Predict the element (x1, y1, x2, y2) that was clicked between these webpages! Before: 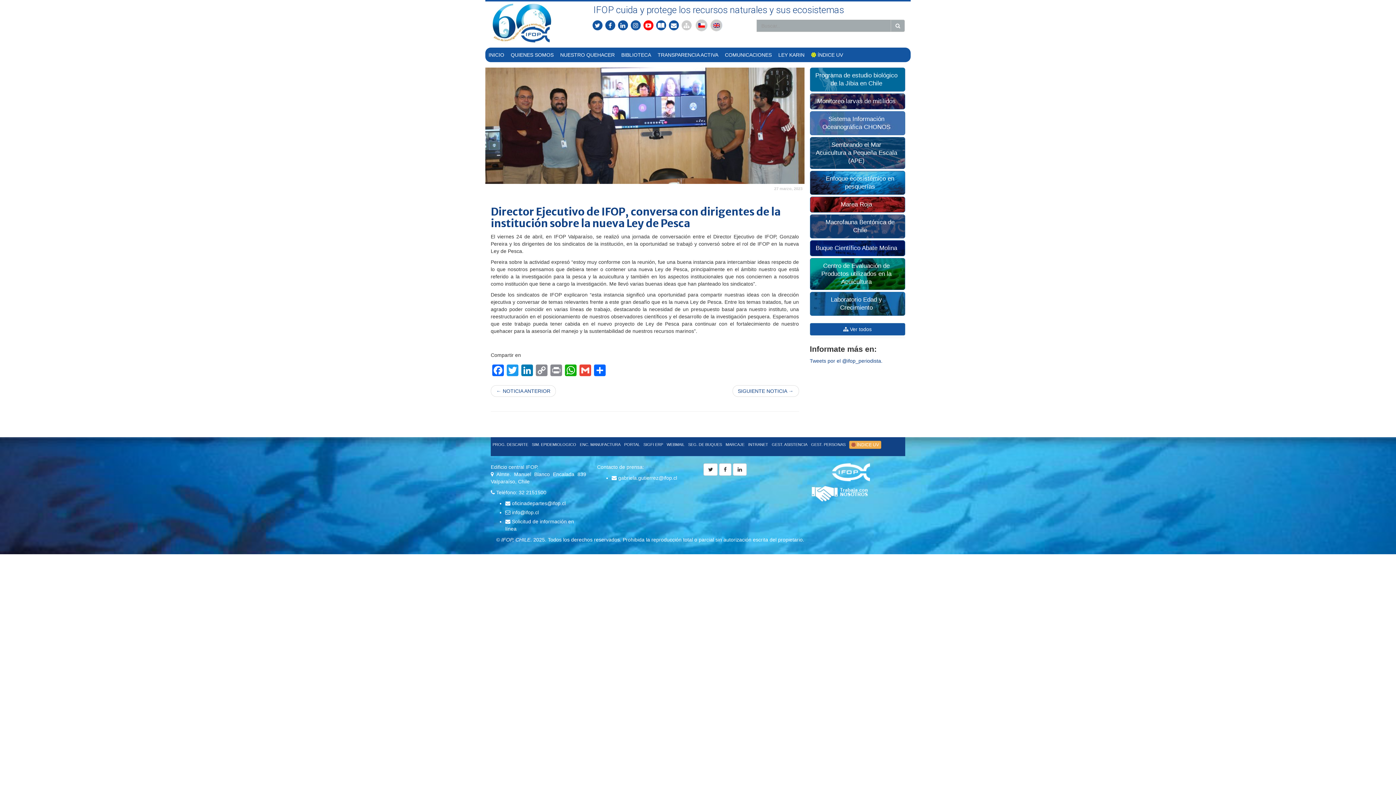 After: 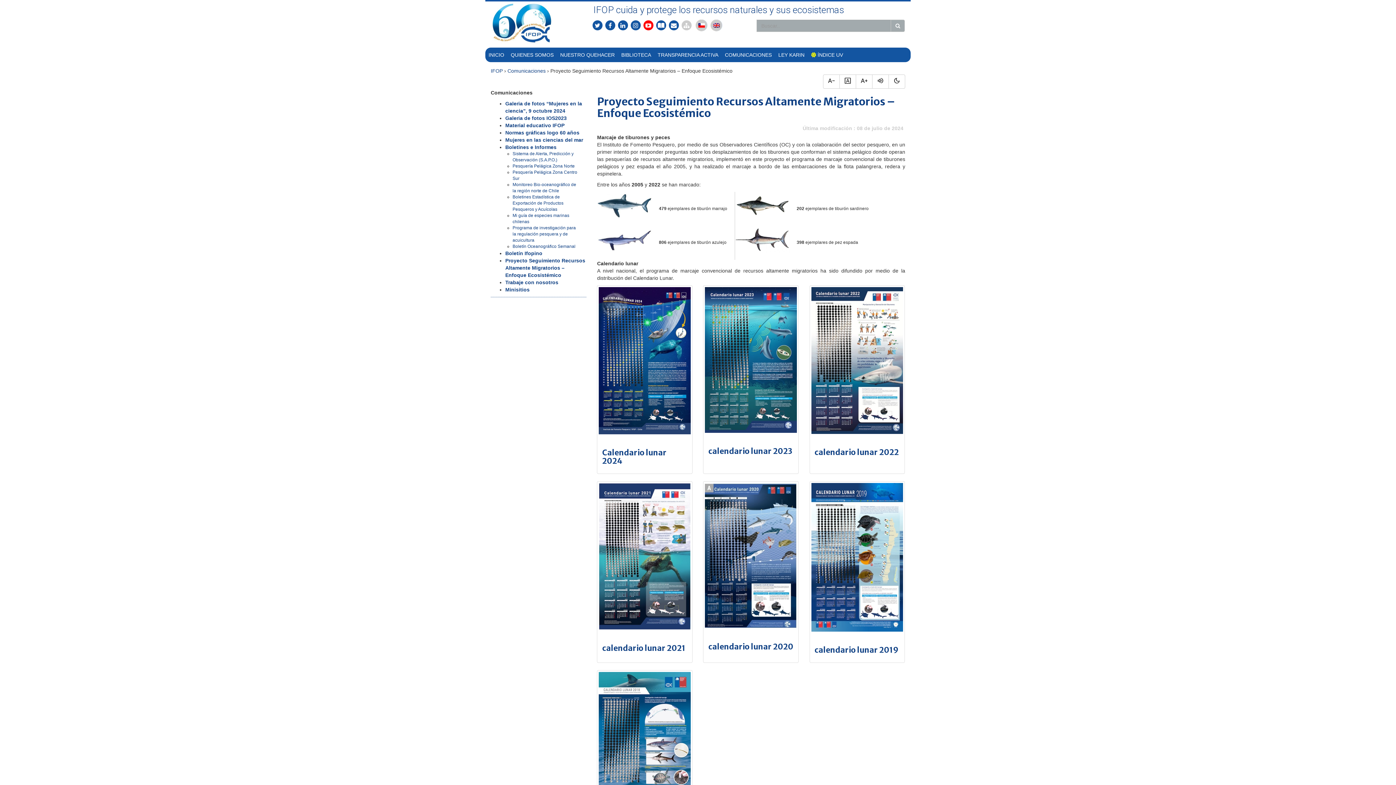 Action: bbox: (724, 437, 746, 455) label: MARCAJE